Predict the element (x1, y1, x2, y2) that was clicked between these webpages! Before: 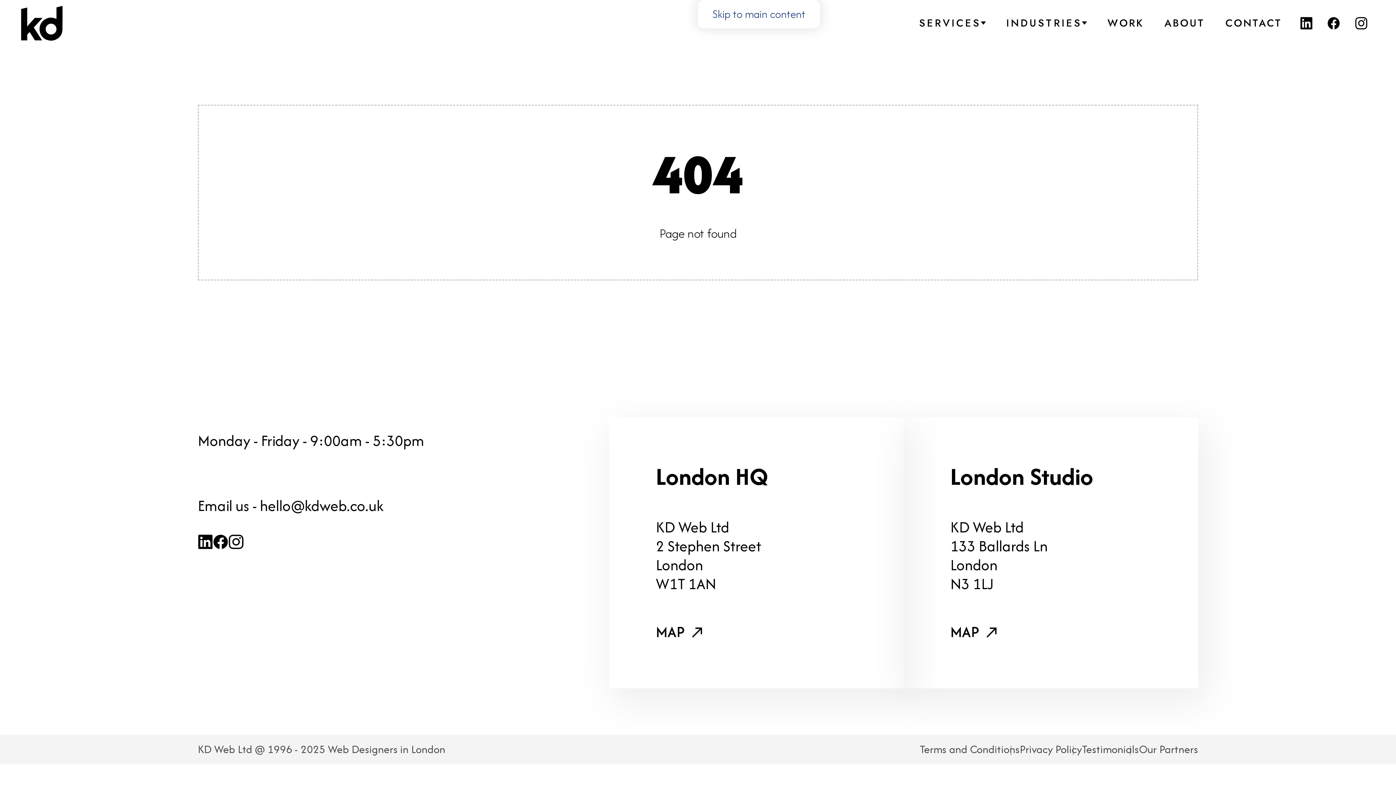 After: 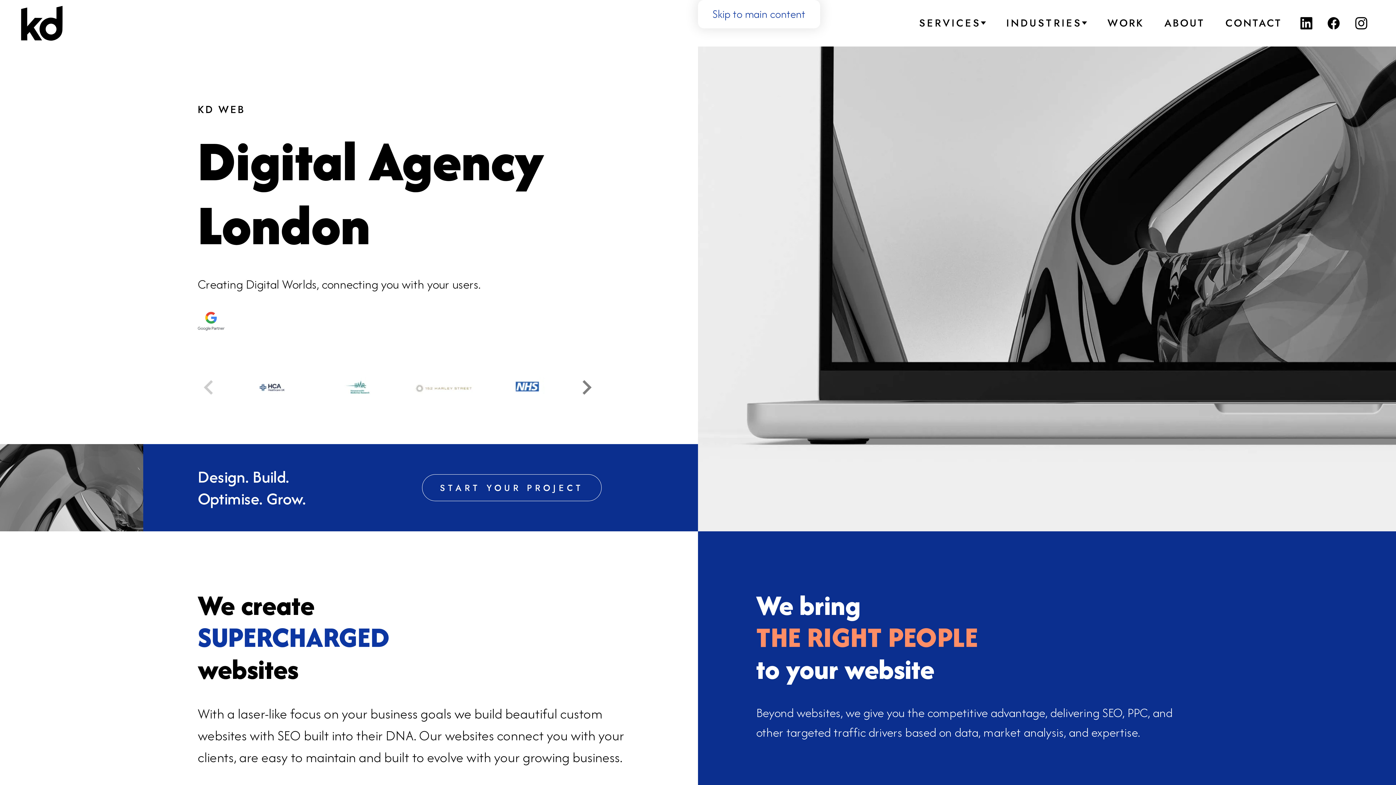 Action: label: KD Web logo bbox: (15, 0, 69, 46)